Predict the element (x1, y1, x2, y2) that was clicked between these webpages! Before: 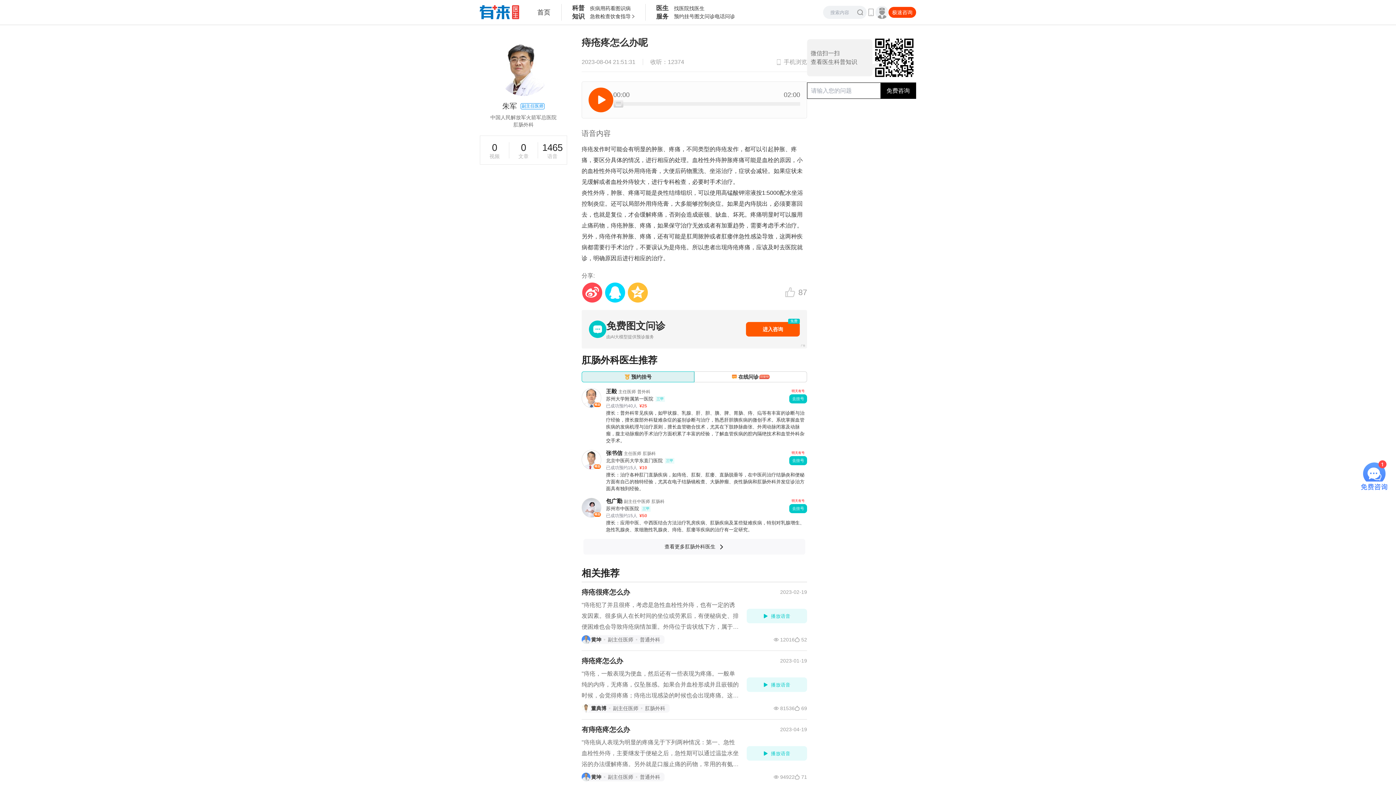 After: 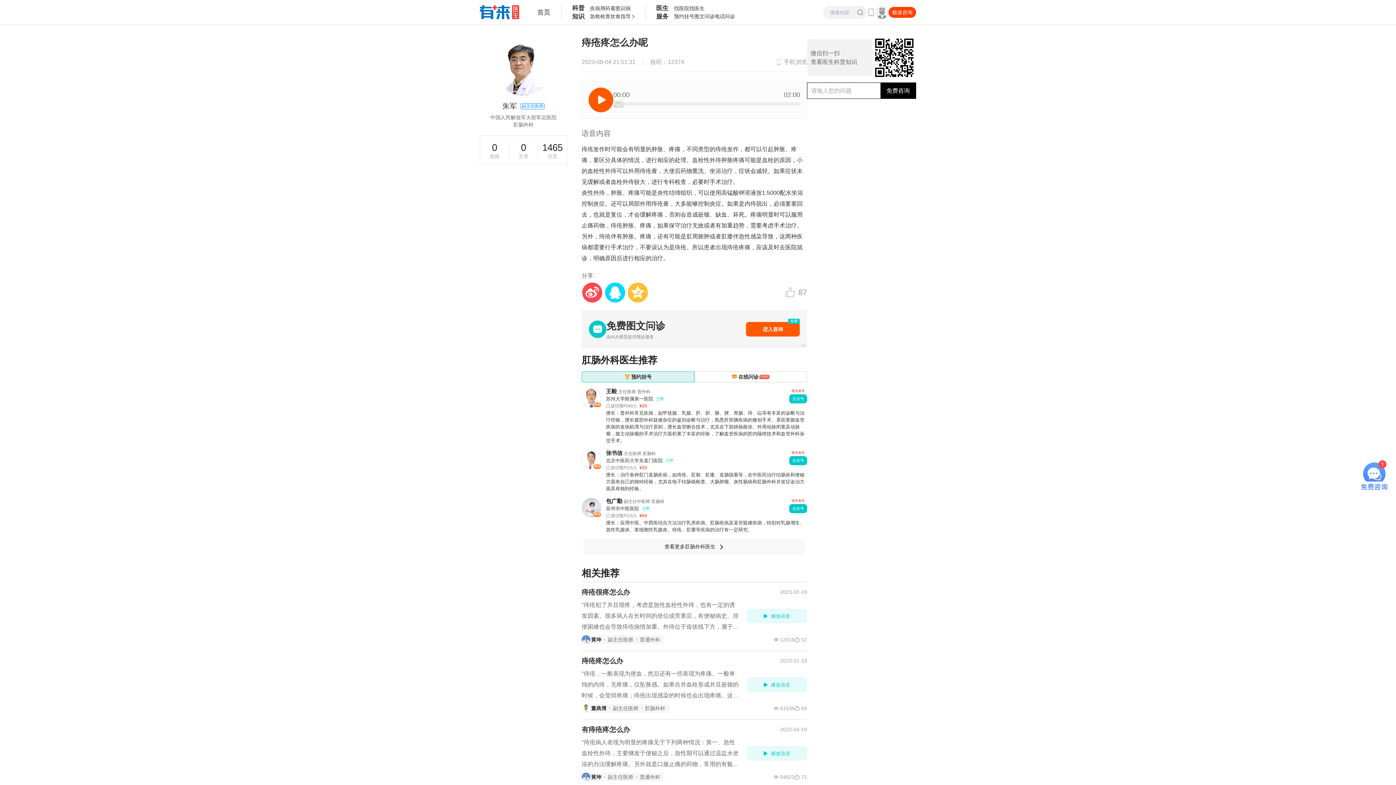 Action: bbox: (604, 282, 624, 302)